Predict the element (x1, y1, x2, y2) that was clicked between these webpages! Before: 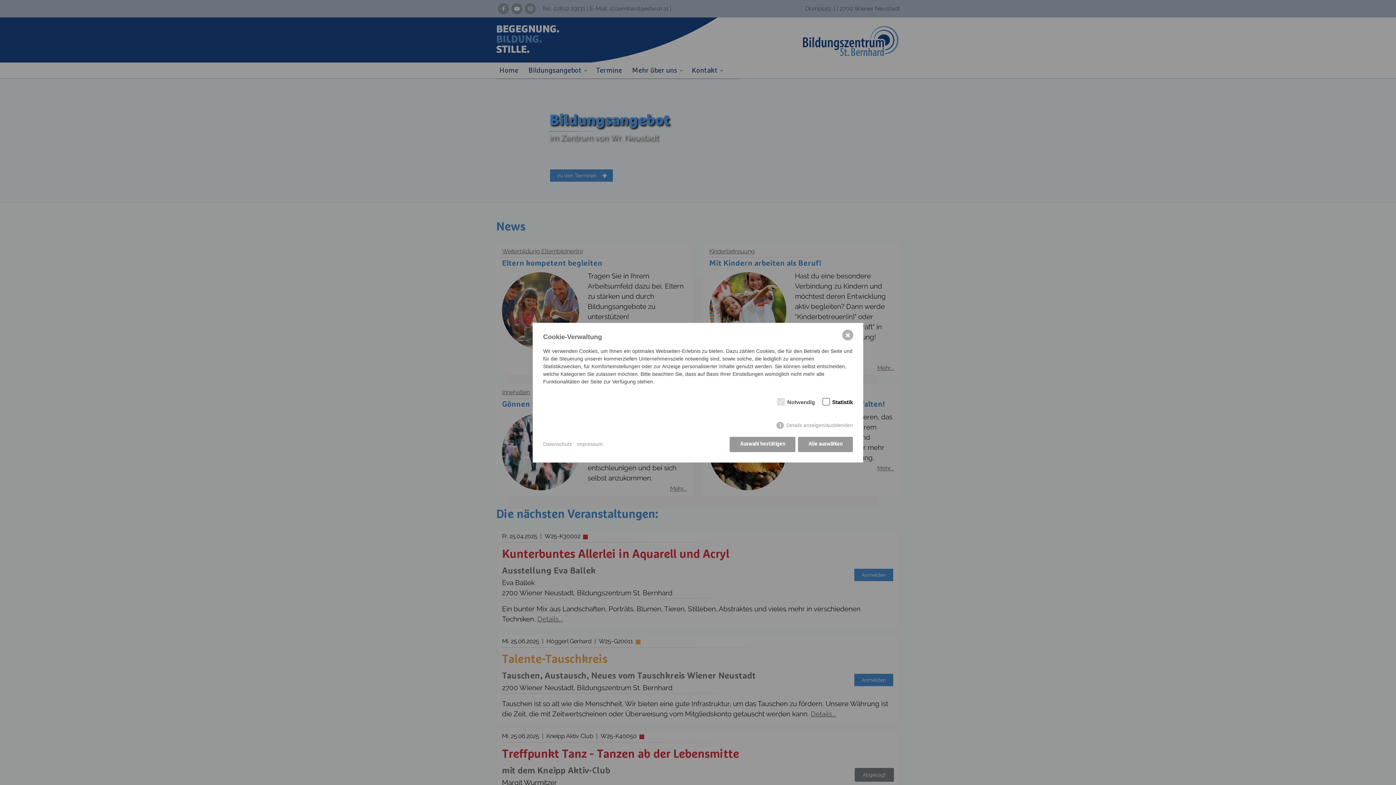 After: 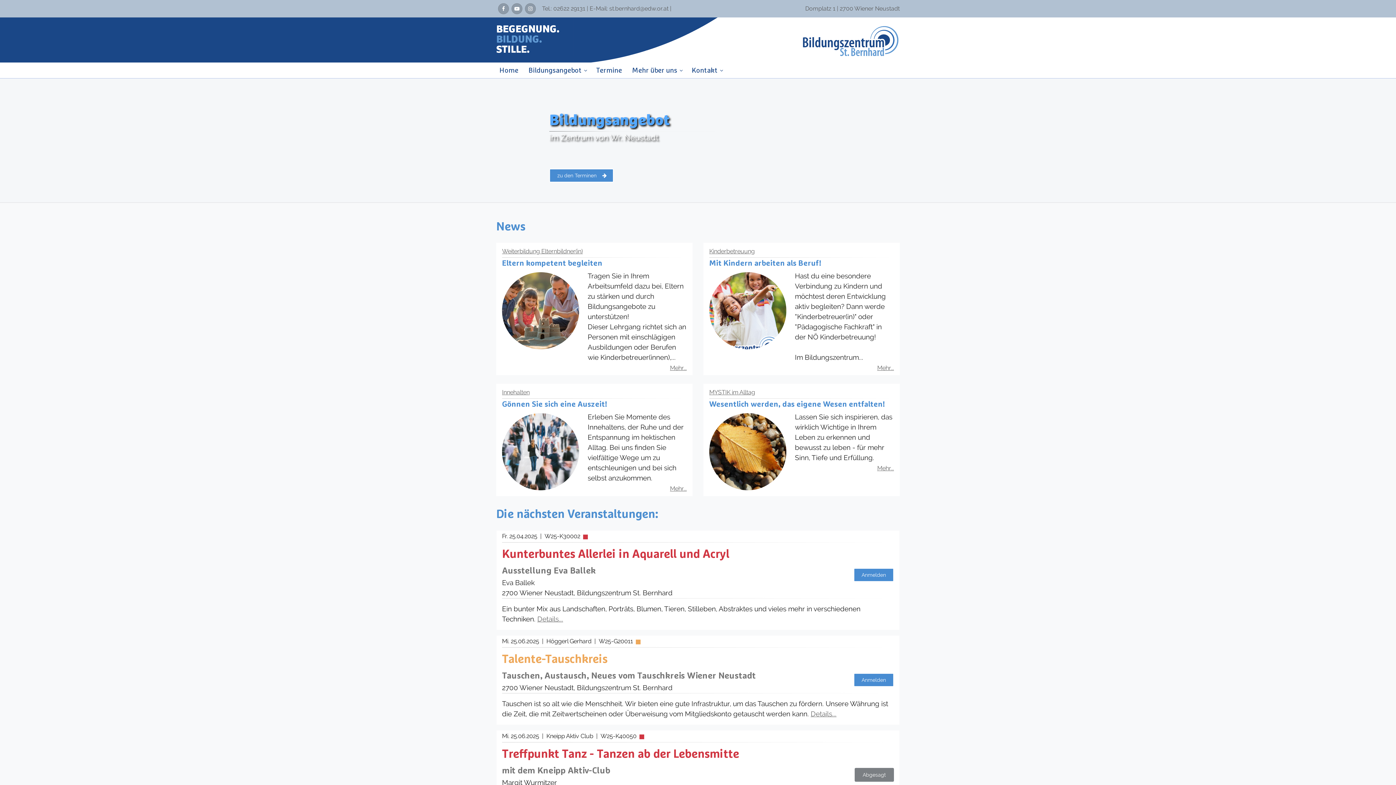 Action: label: ✖ bbox: (842, 329, 853, 340)